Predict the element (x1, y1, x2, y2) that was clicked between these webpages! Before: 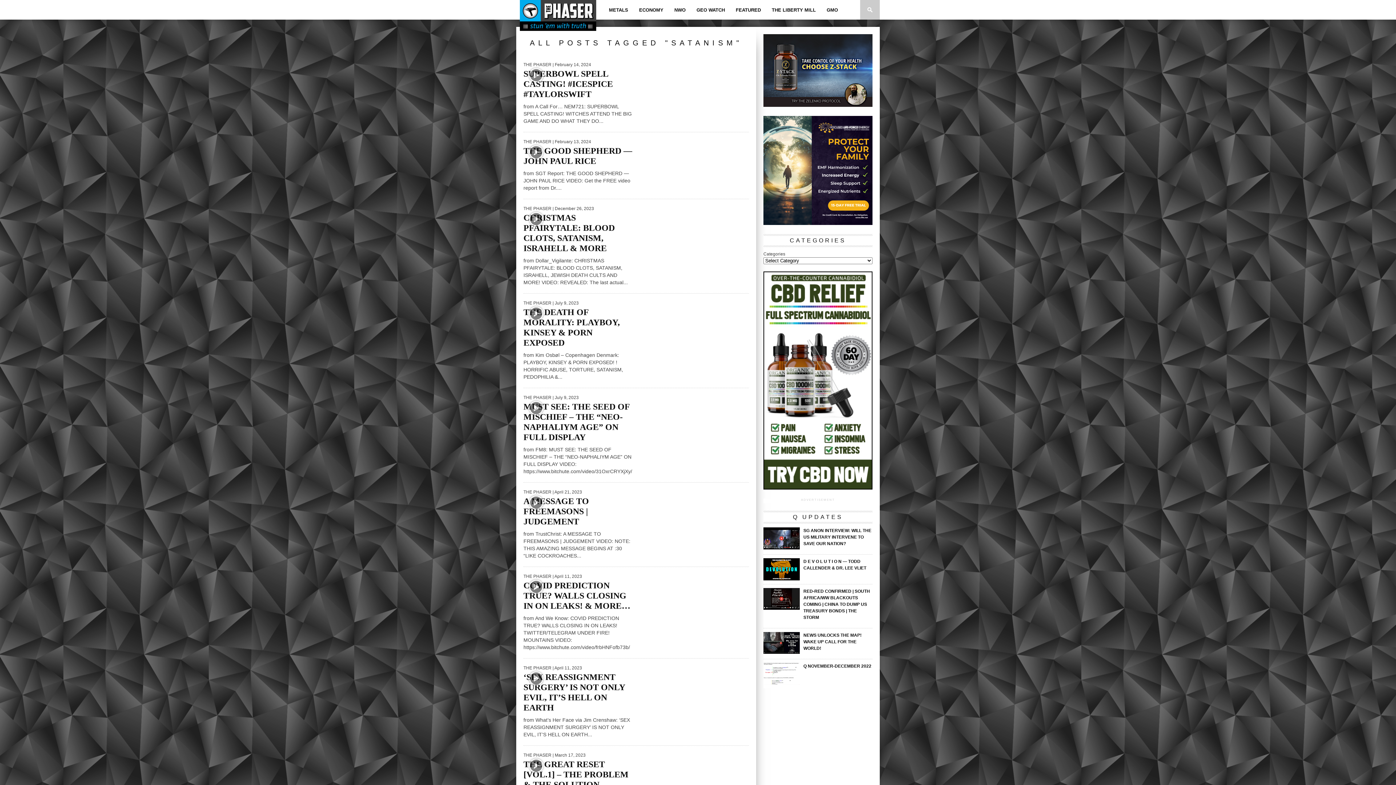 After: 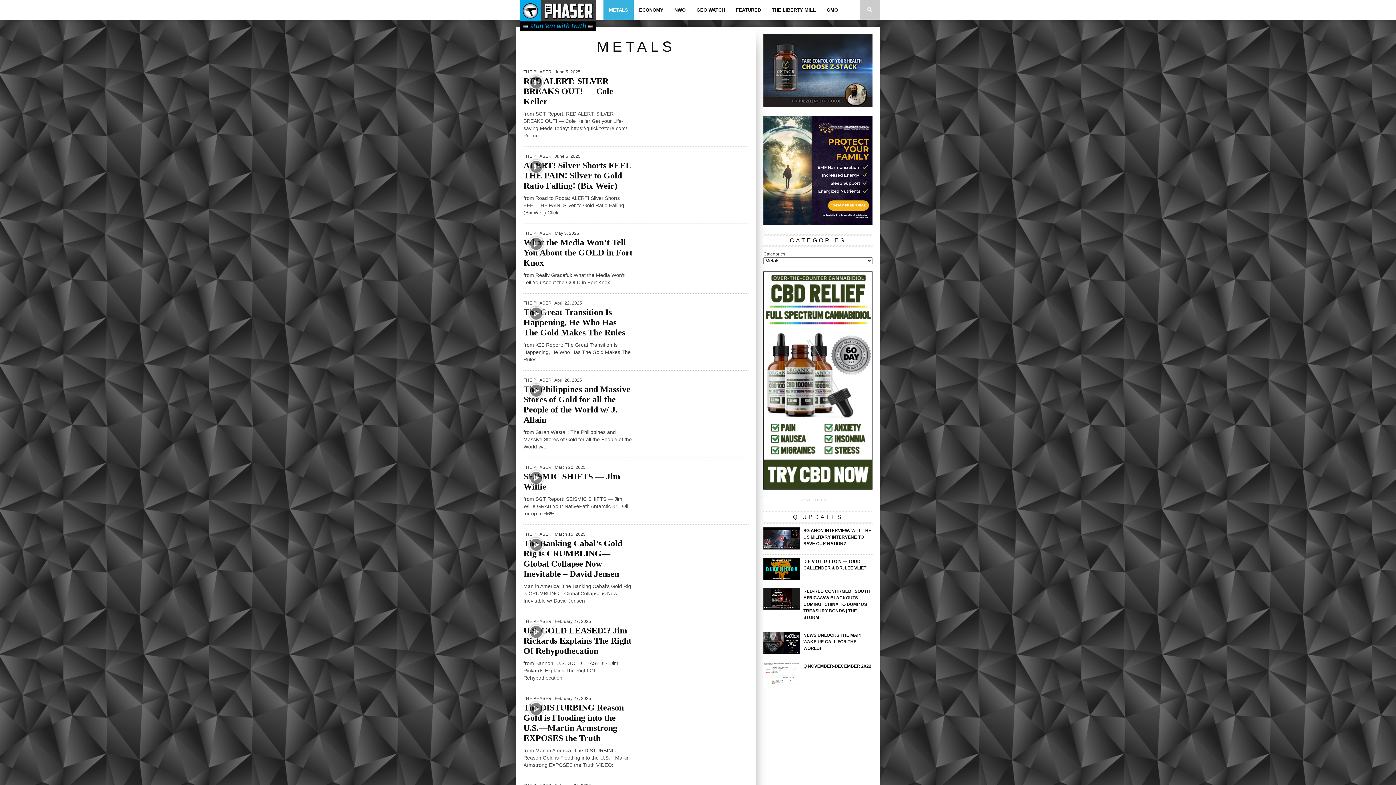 Action: label: METALS bbox: (603, 0, 633, 19)